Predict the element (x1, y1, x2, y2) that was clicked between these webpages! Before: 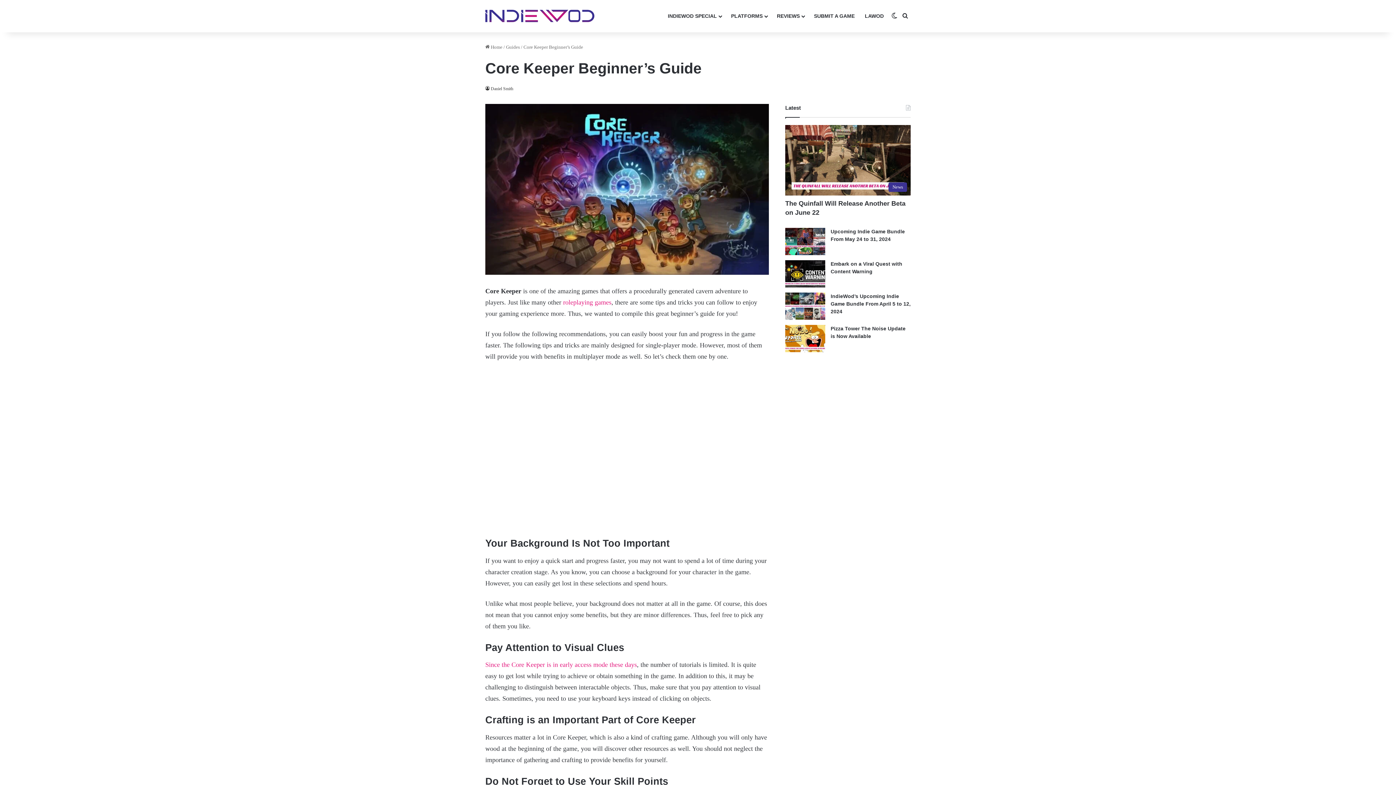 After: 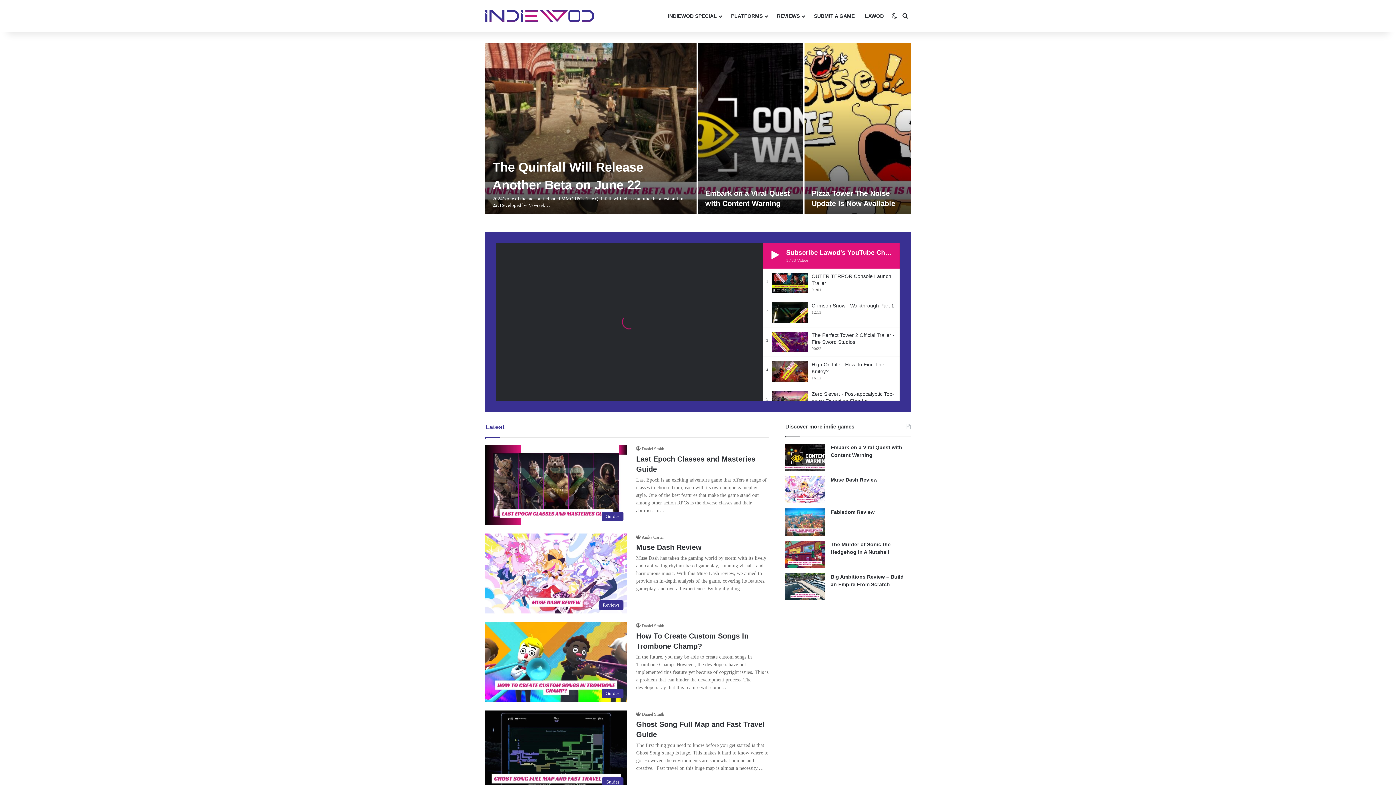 Action: bbox: (485, 9, 594, 22)